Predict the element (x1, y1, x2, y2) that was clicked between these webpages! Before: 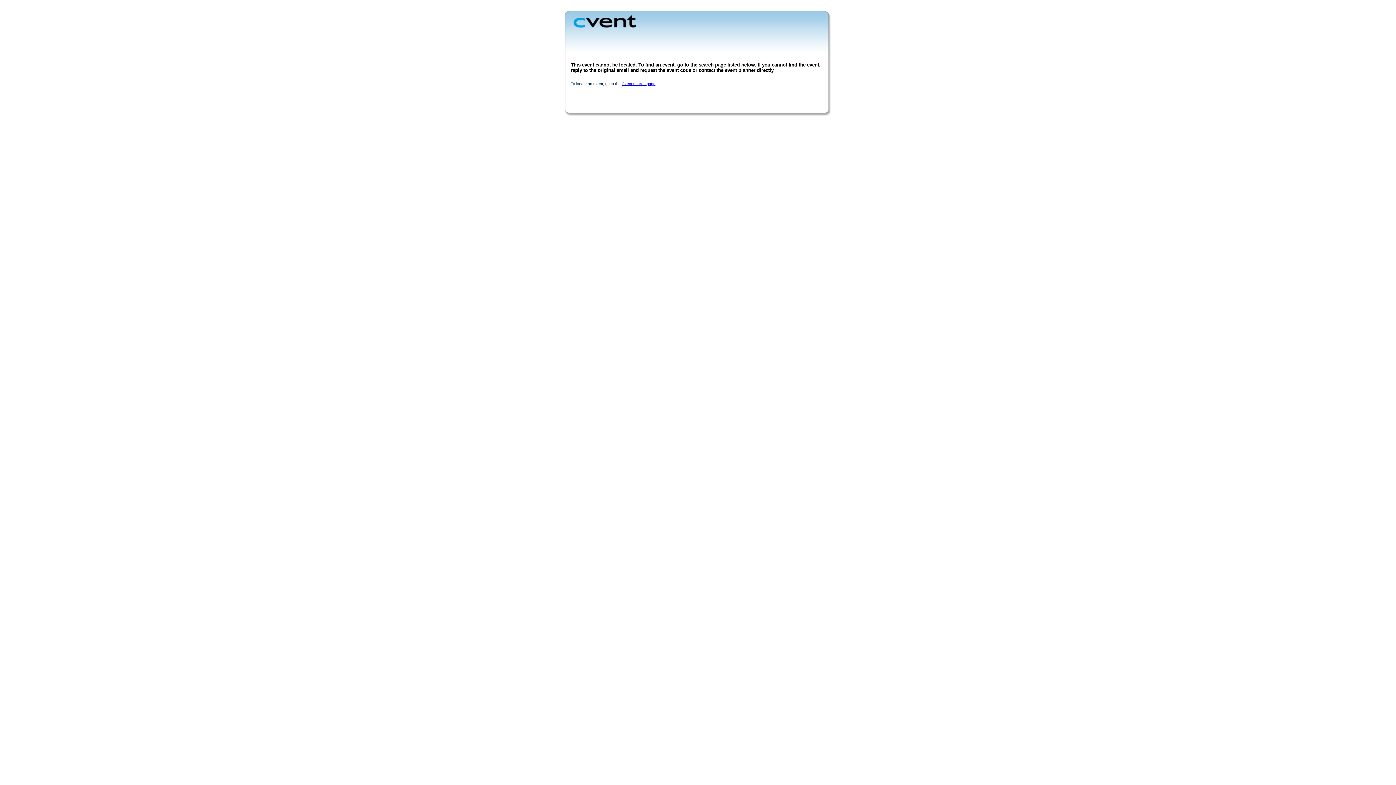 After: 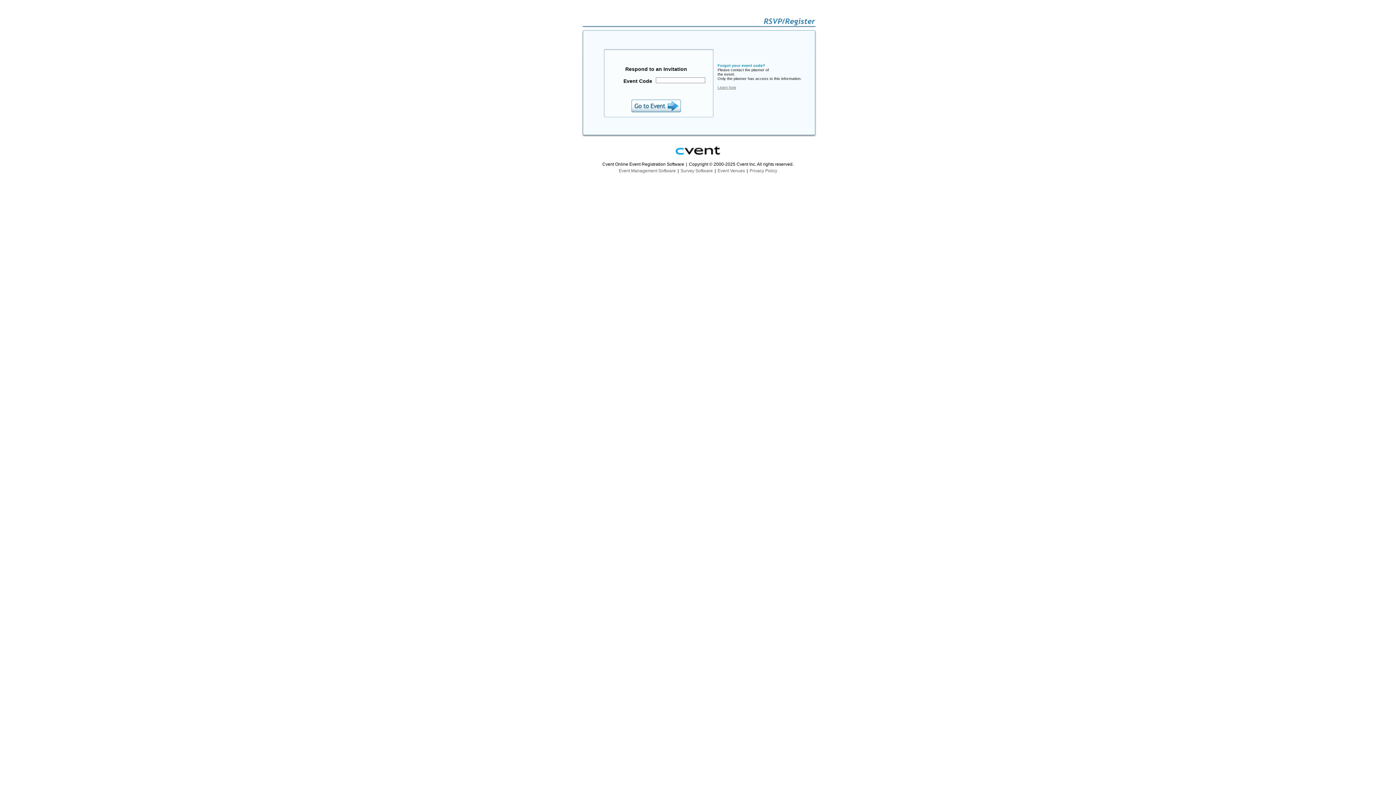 Action: label: Cvent search page bbox: (621, 81, 655, 85)